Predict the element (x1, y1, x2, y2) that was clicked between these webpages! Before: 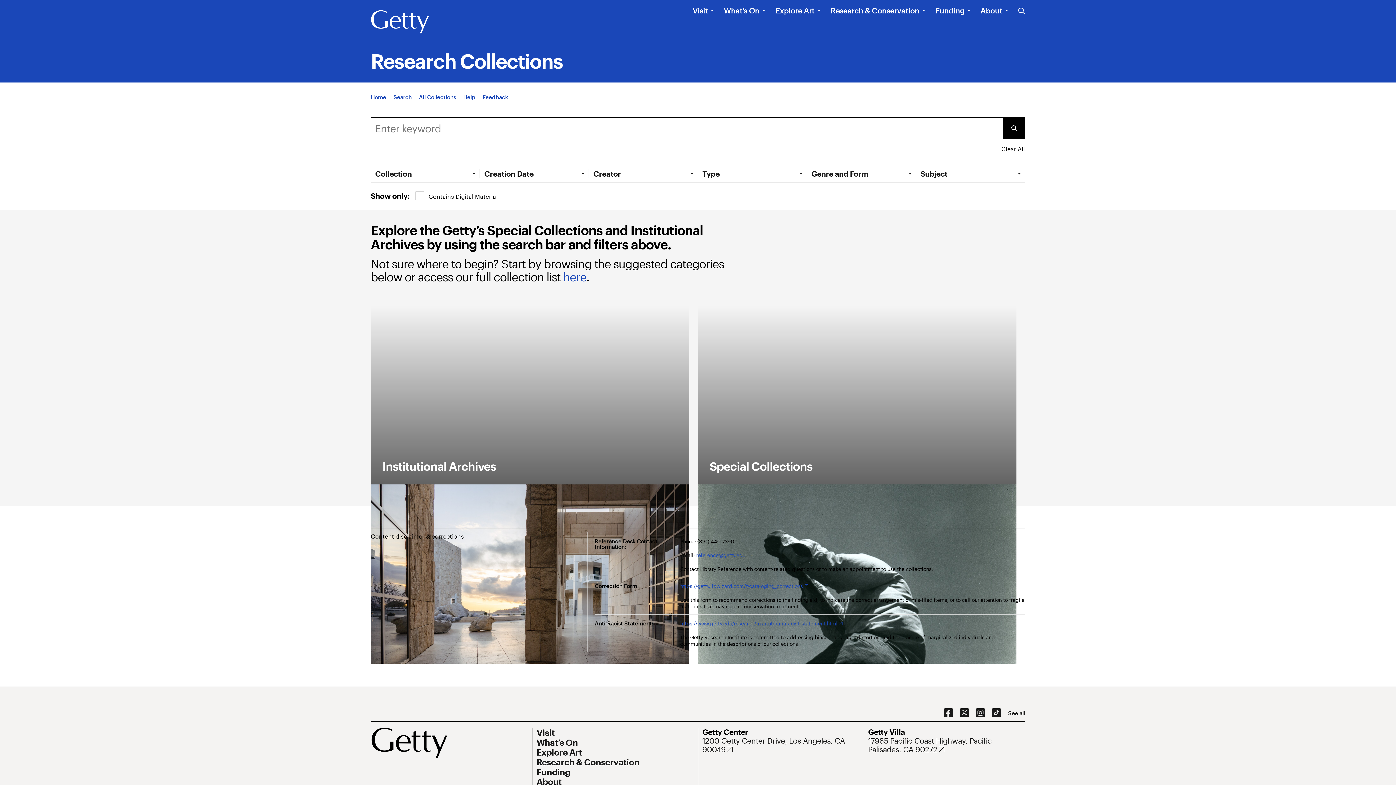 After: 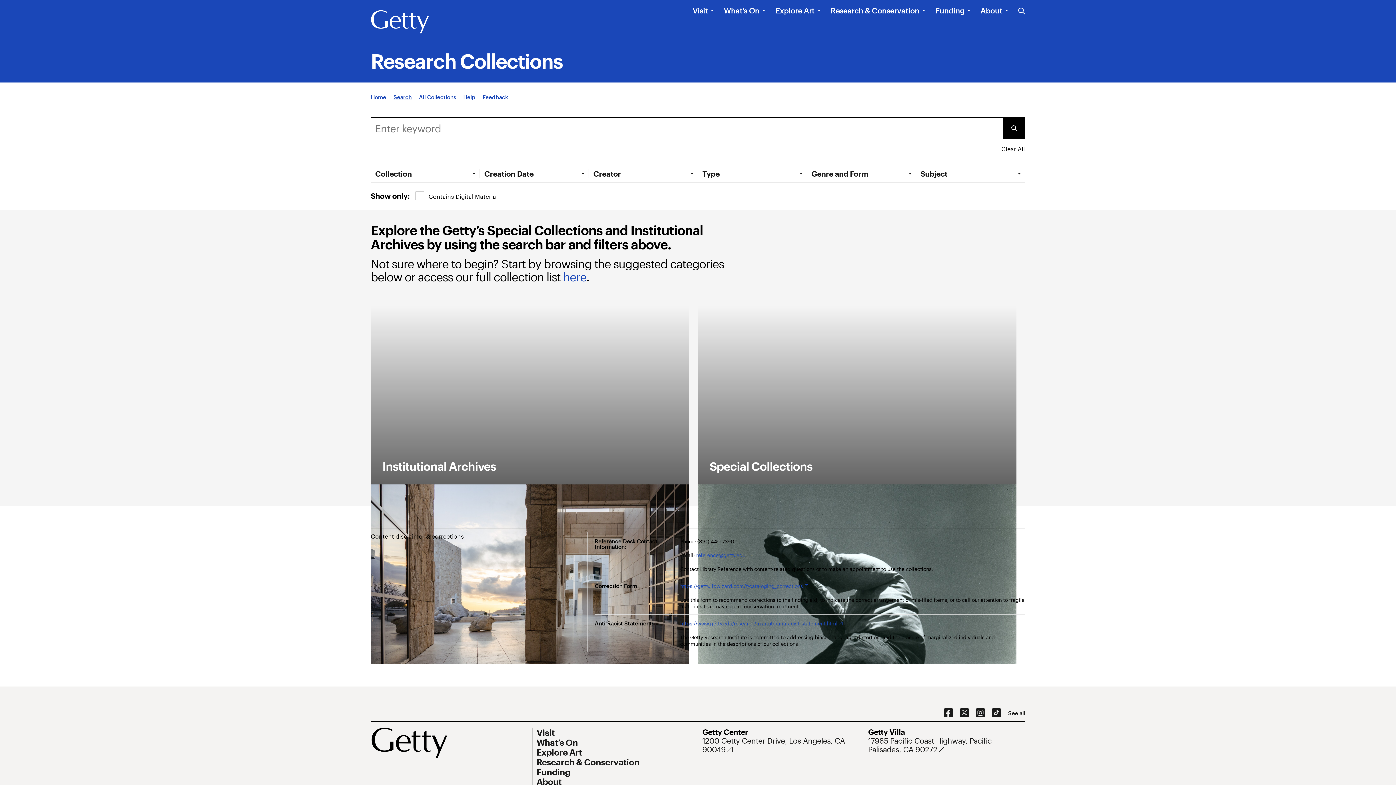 Action: label: App Search bbox: (393, 93, 411, 100)